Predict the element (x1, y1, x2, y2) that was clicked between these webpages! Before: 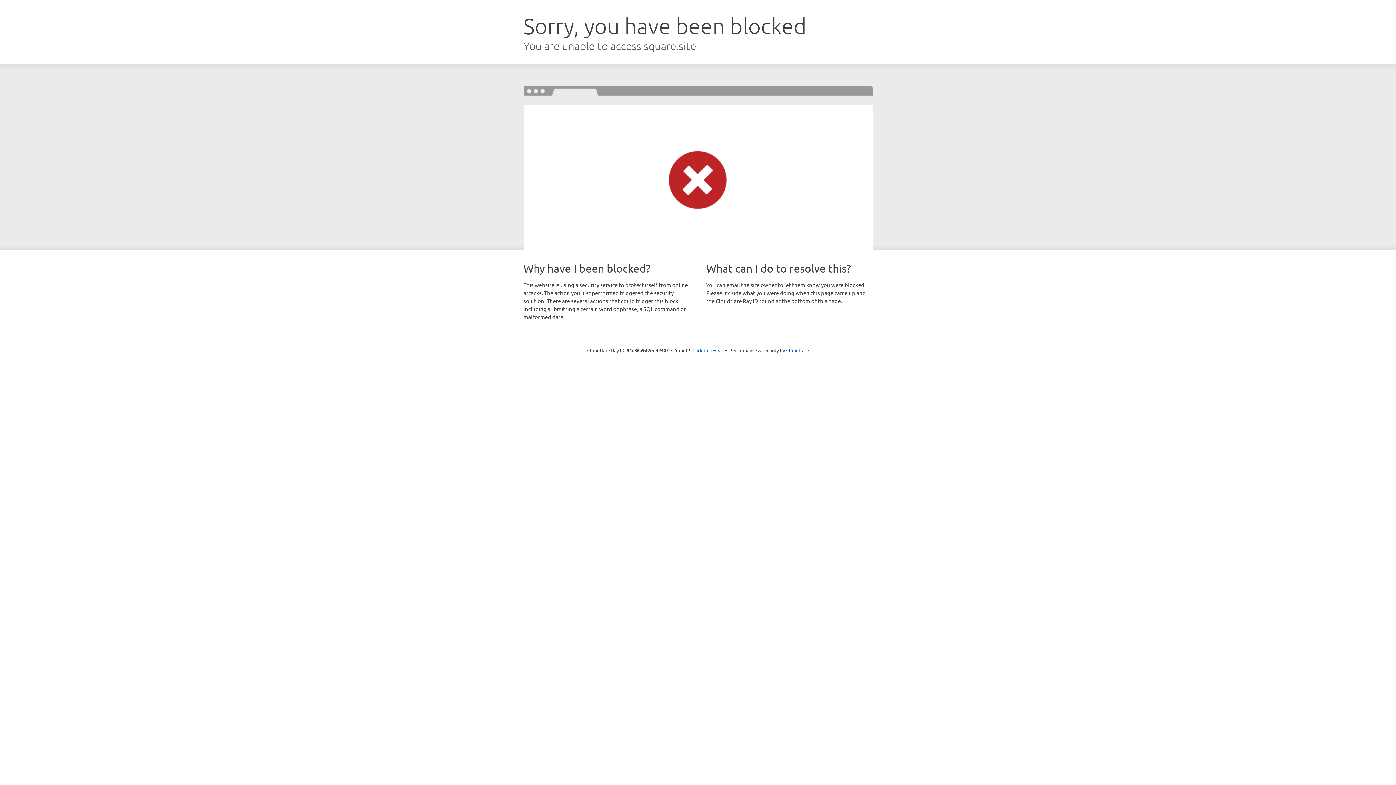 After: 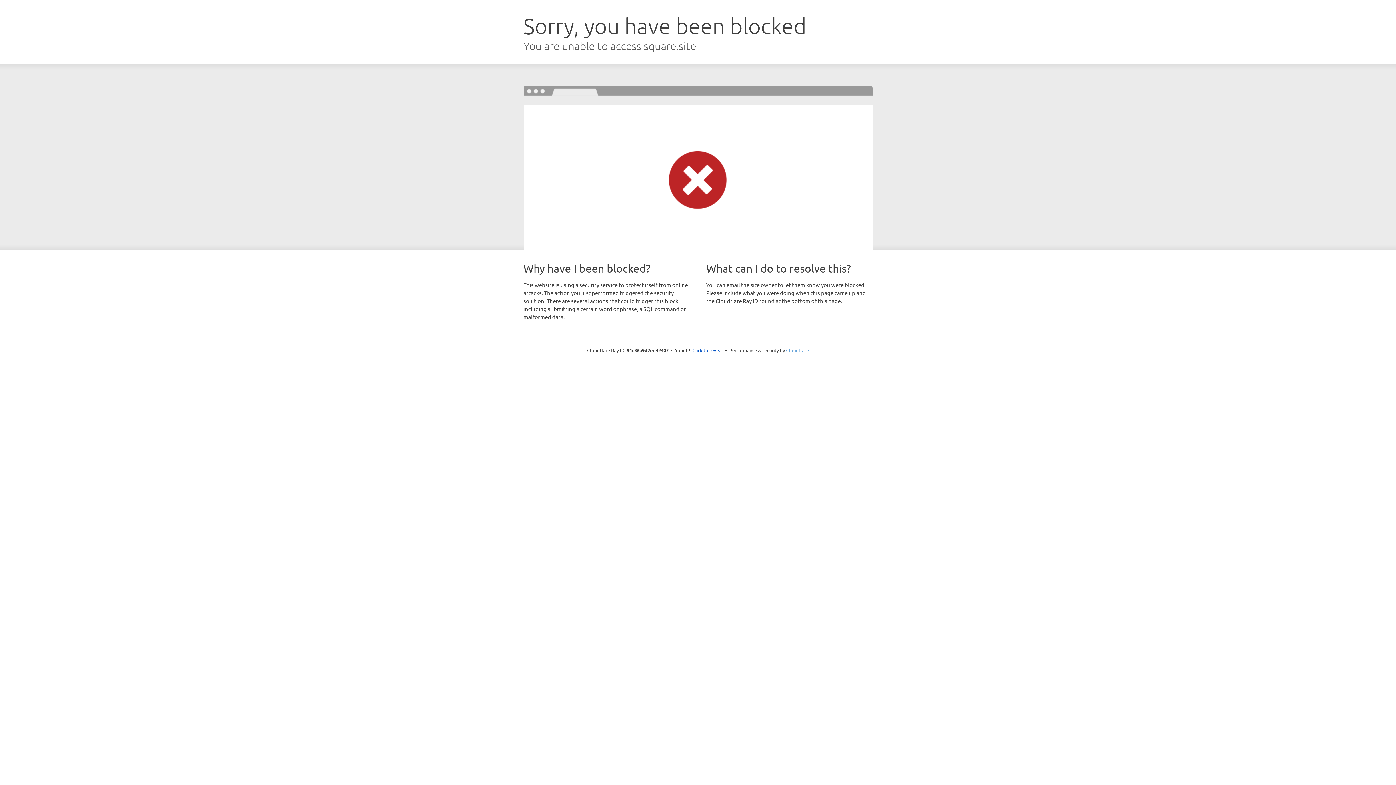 Action: label: Cloudflare bbox: (786, 347, 809, 353)